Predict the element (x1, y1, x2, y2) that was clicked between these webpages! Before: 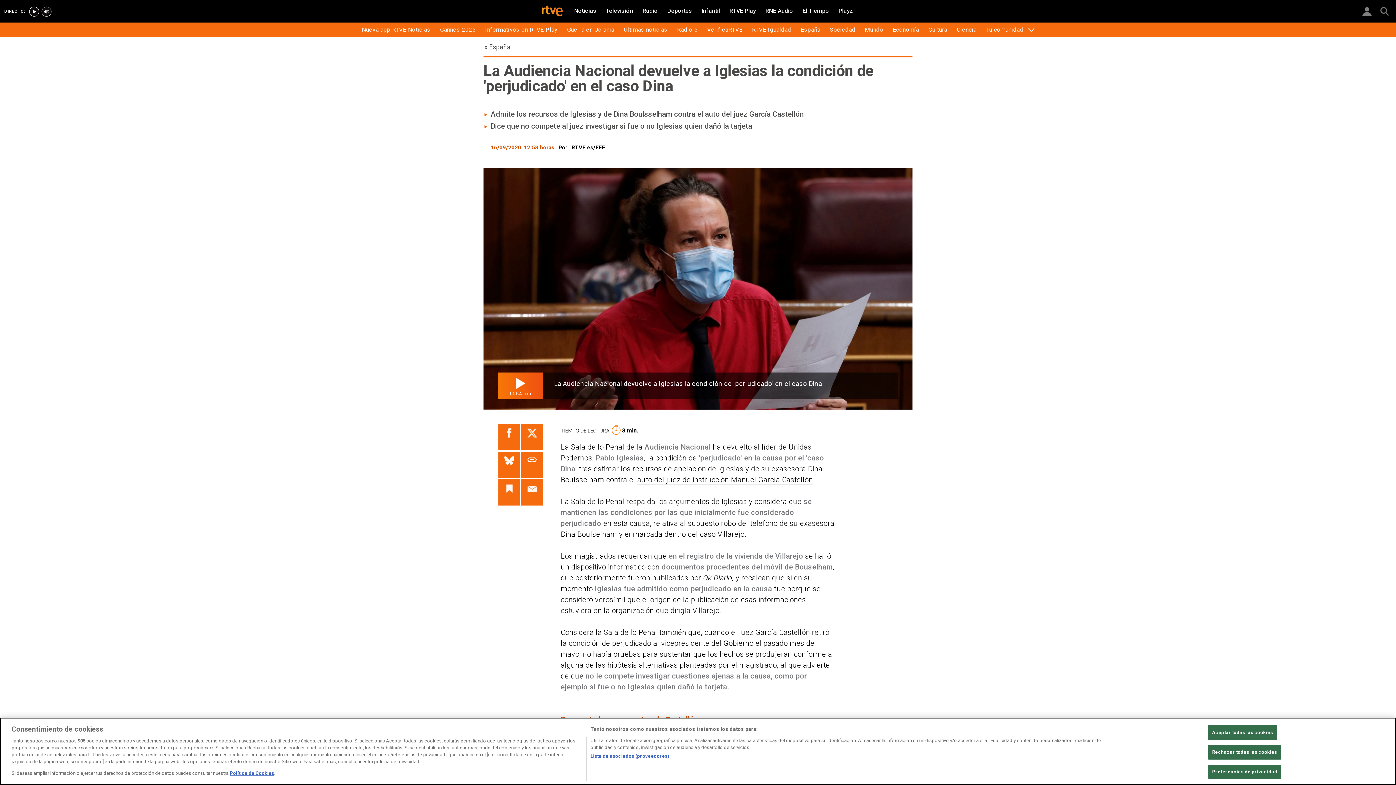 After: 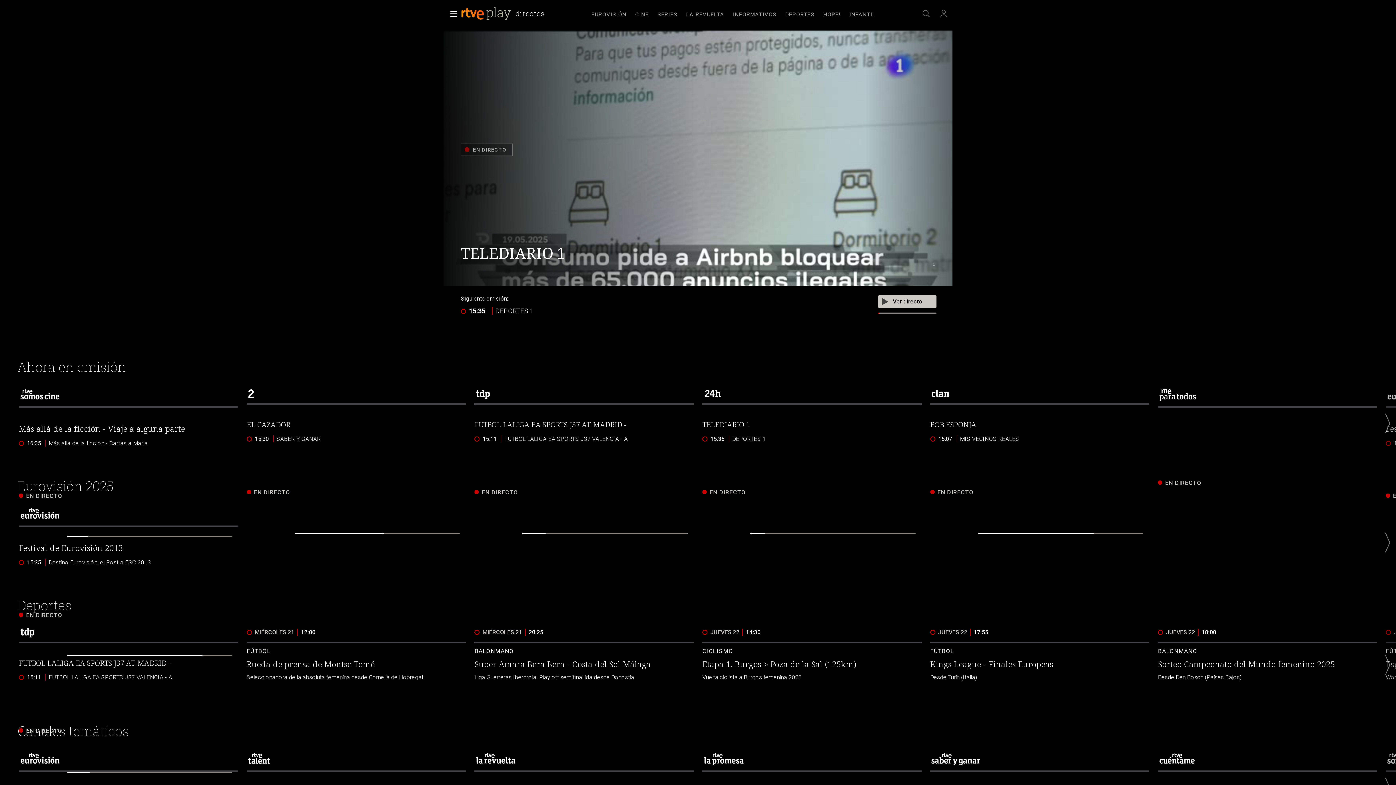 Action: bbox: (28, 4, 40, 18) label: rtve play en directo